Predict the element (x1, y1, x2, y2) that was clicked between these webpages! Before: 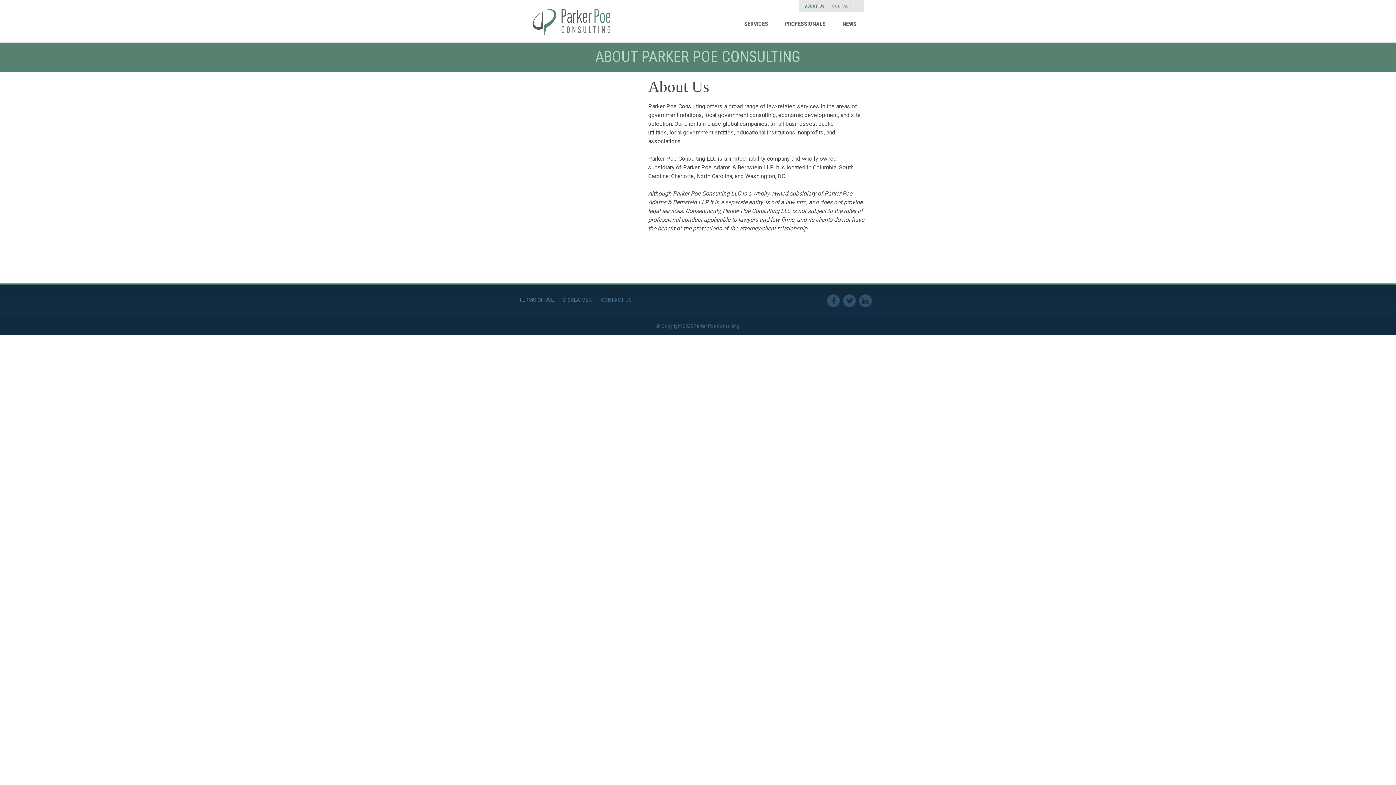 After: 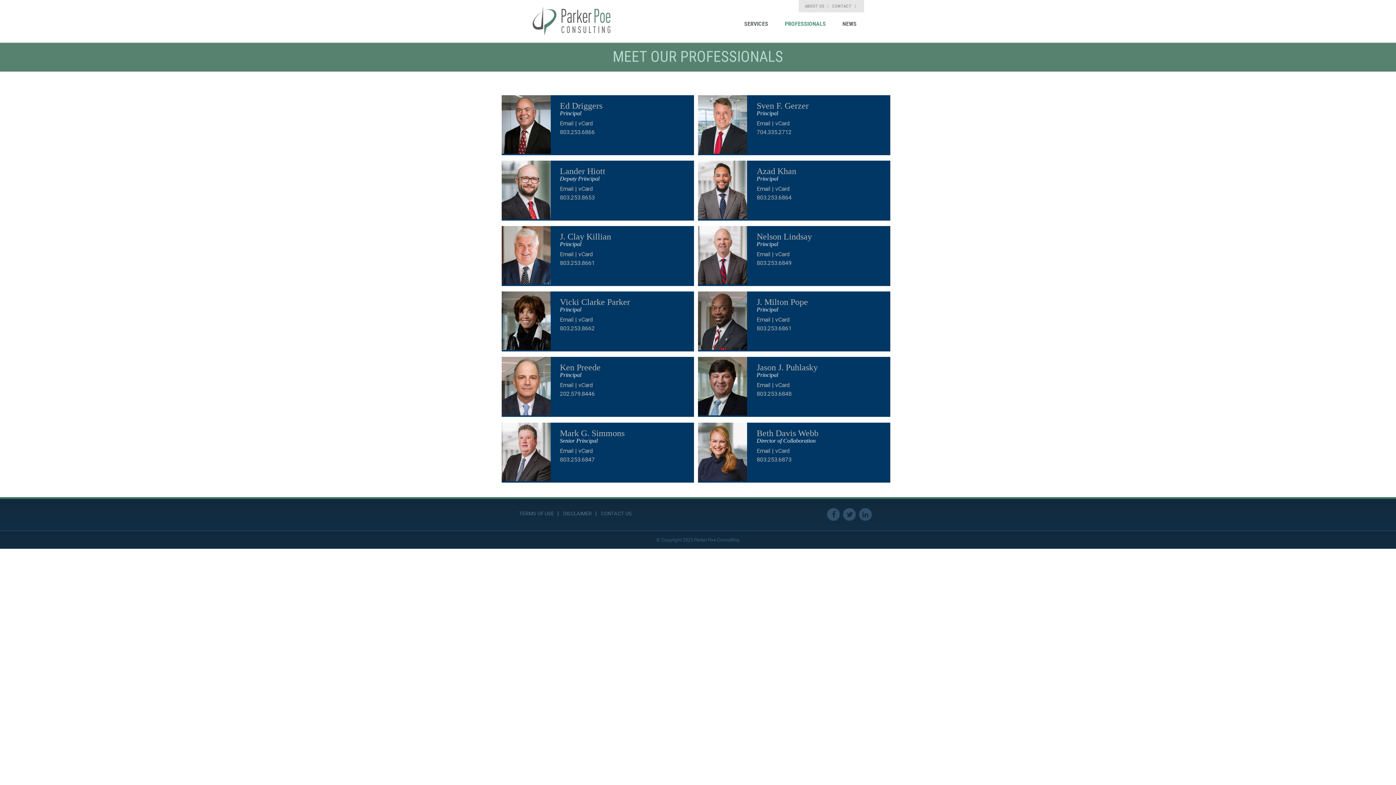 Action: bbox: (777, 18, 833, 30) label: PROFESSIONALS